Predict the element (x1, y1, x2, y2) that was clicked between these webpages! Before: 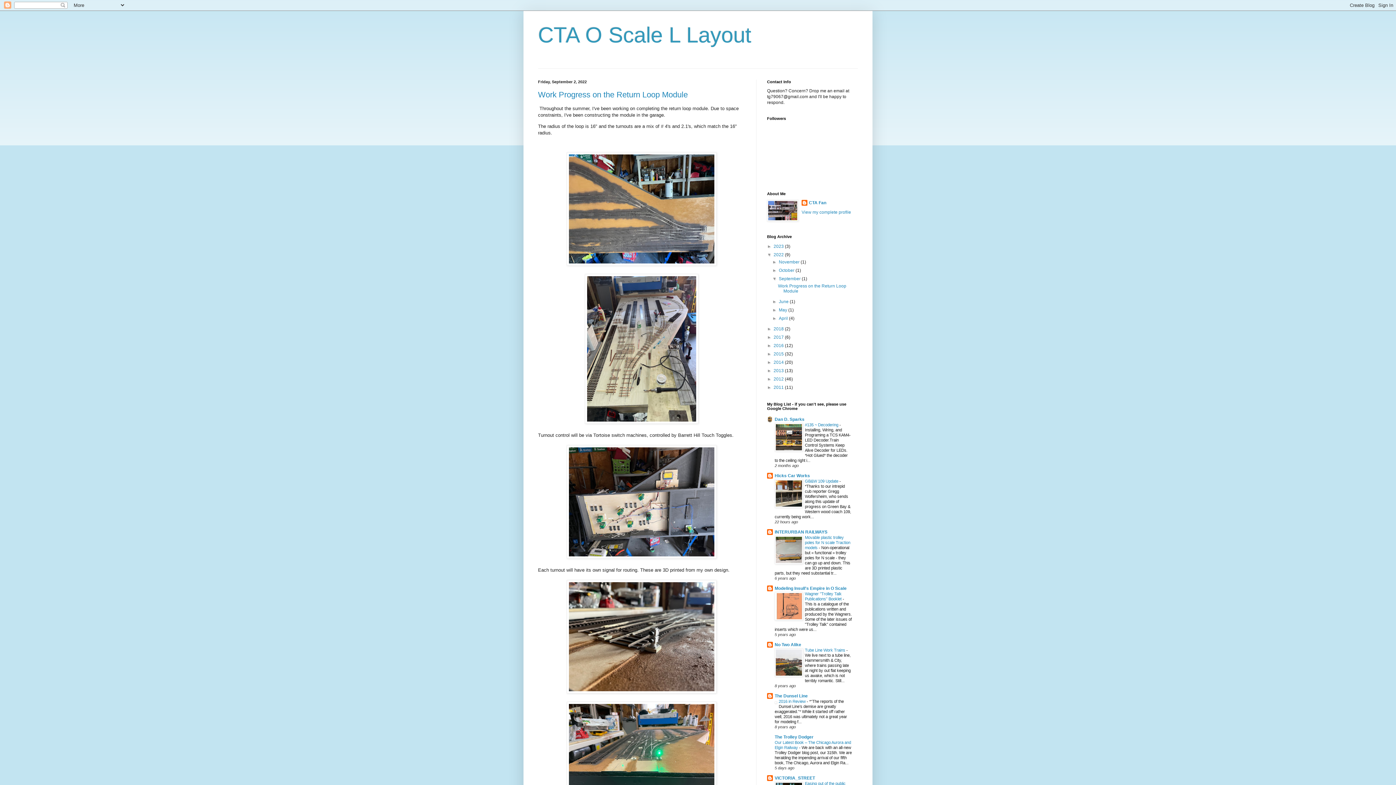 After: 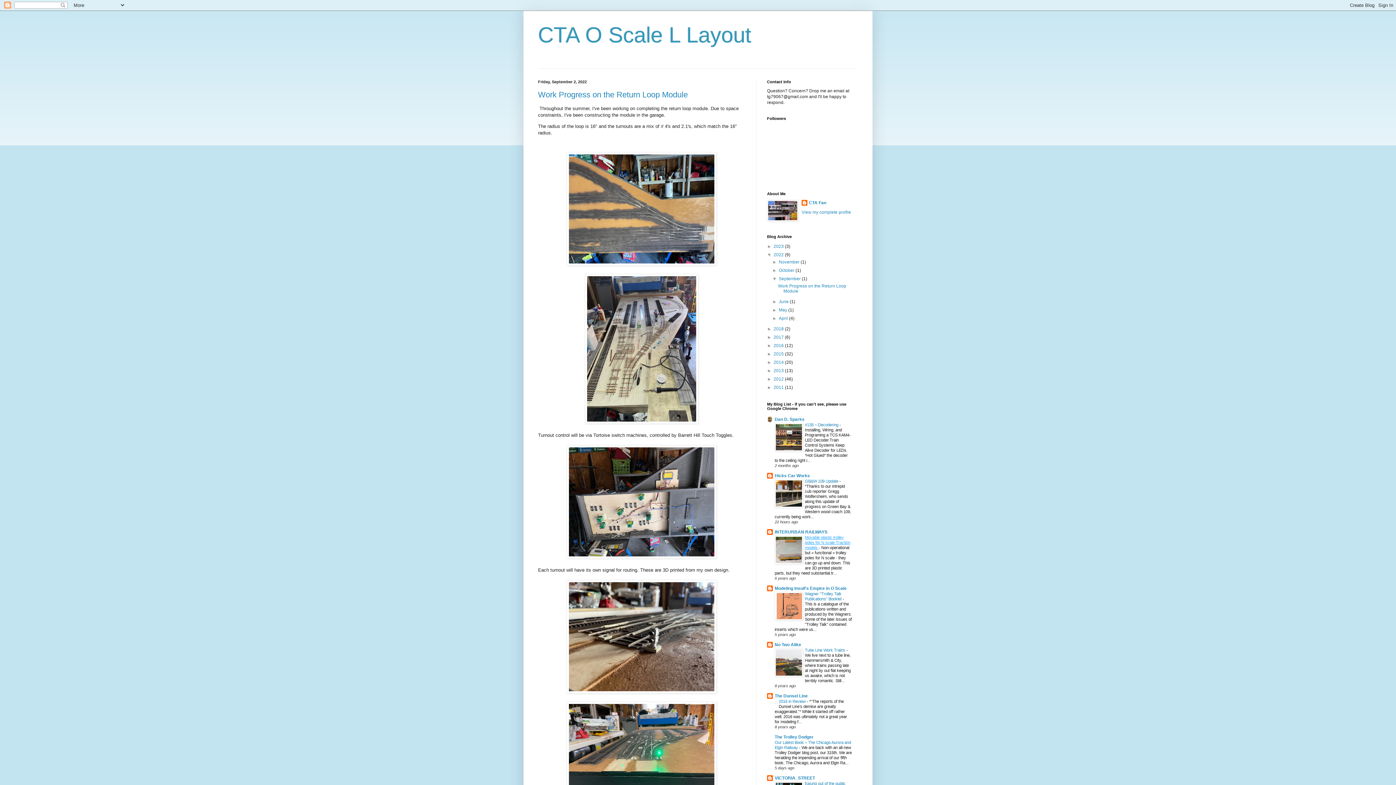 Action: label: Movable plastic trolley poles for N scale Traction models  bbox: (805, 535, 850, 550)